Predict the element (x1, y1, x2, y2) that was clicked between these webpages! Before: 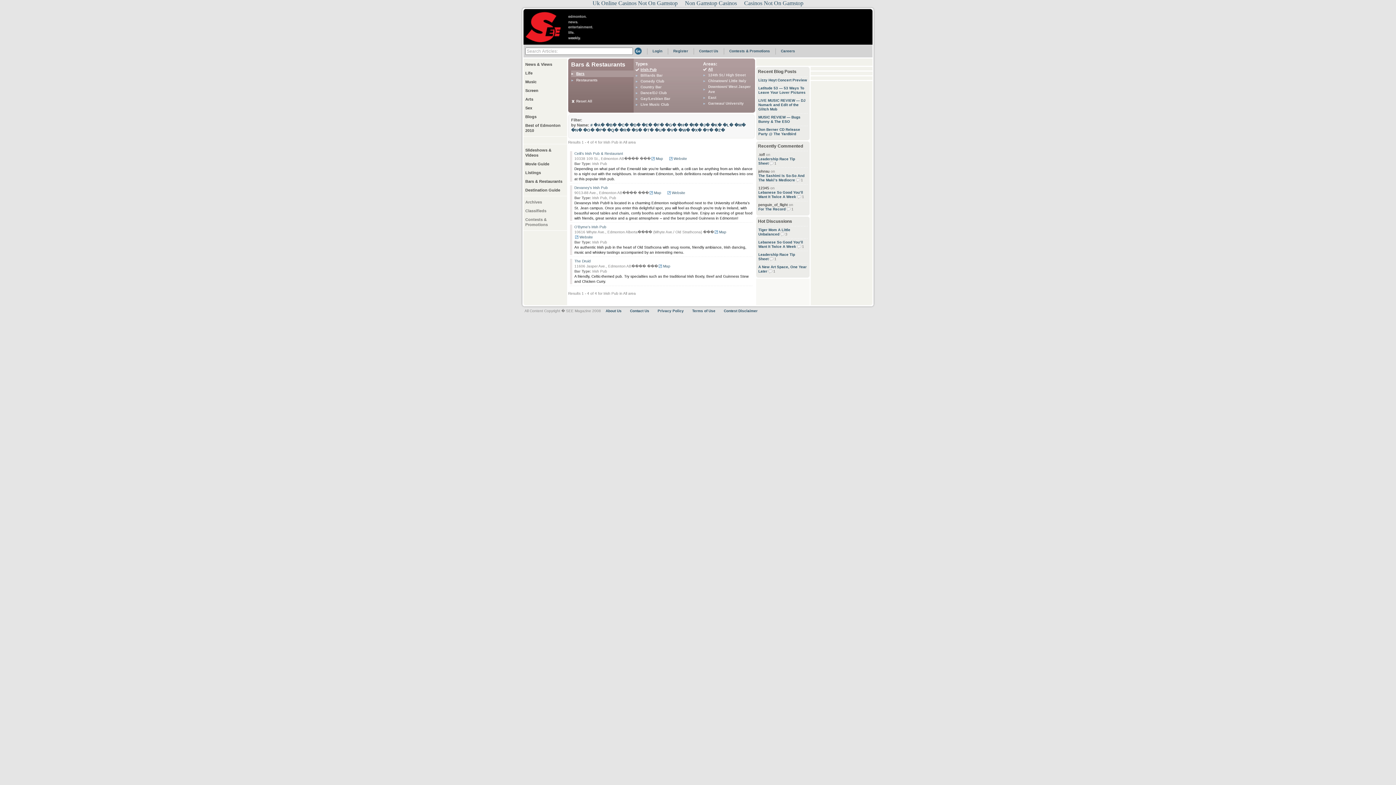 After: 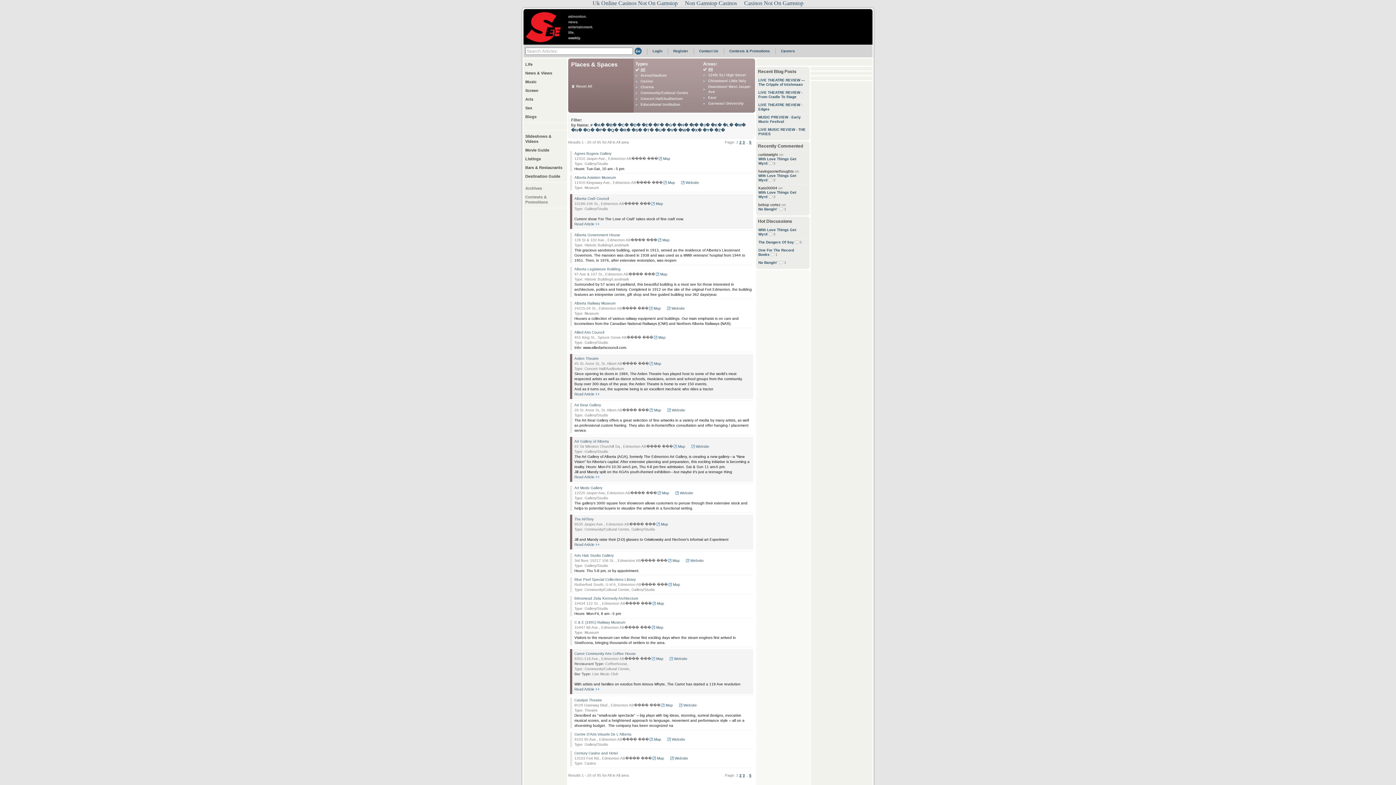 Action: bbox: (523, 185, 567, 194) label: Destination Guide